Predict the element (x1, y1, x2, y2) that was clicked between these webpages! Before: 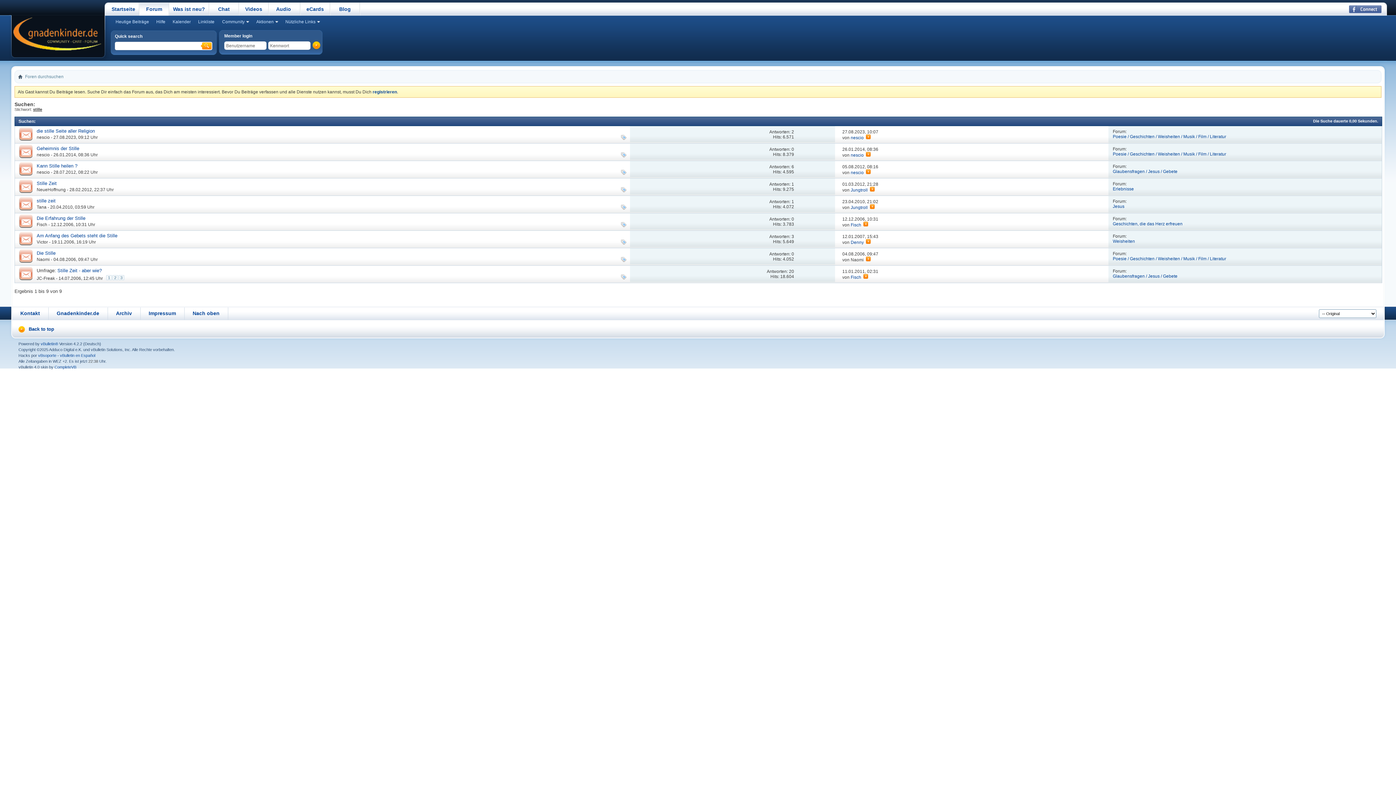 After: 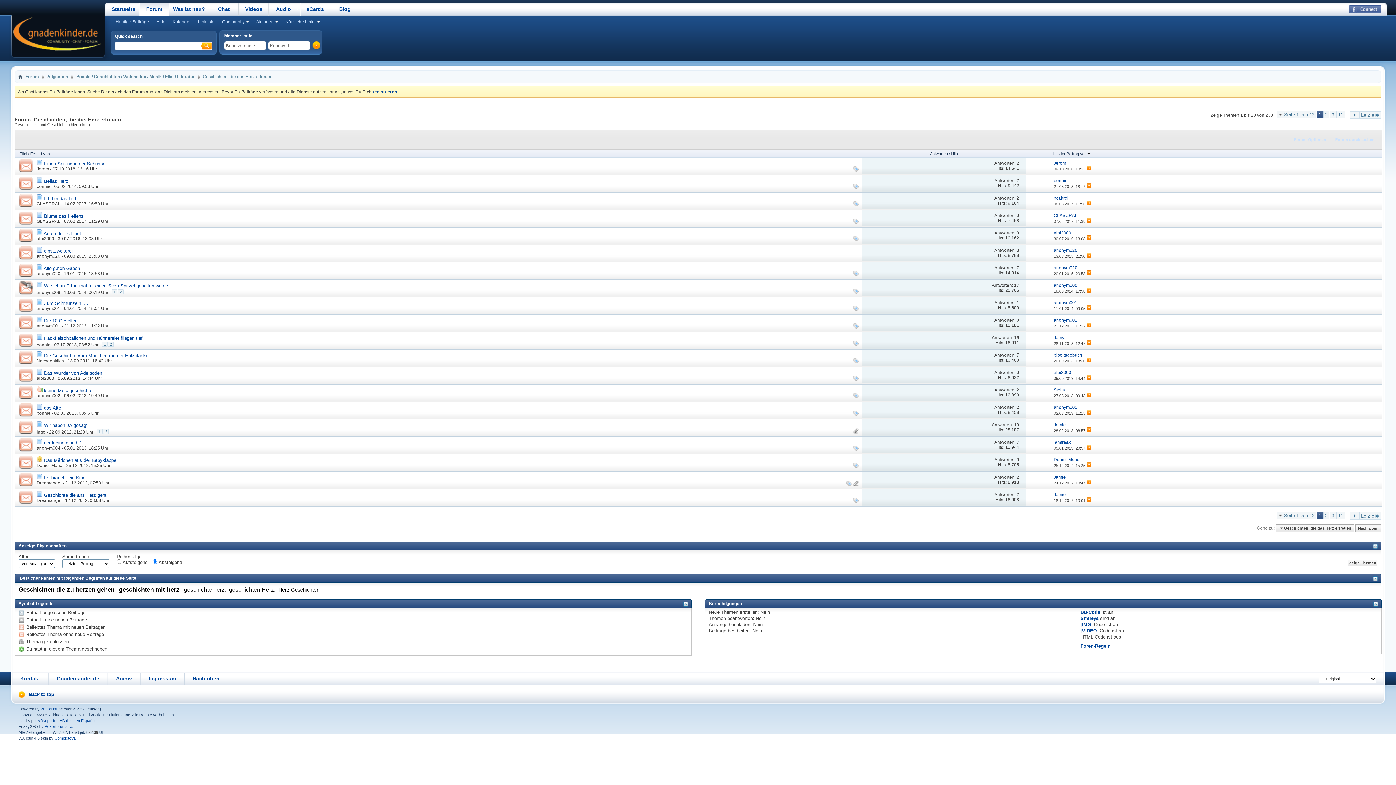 Action: label: Geschichten, die das Herz erfreuen bbox: (1113, 221, 1182, 226)